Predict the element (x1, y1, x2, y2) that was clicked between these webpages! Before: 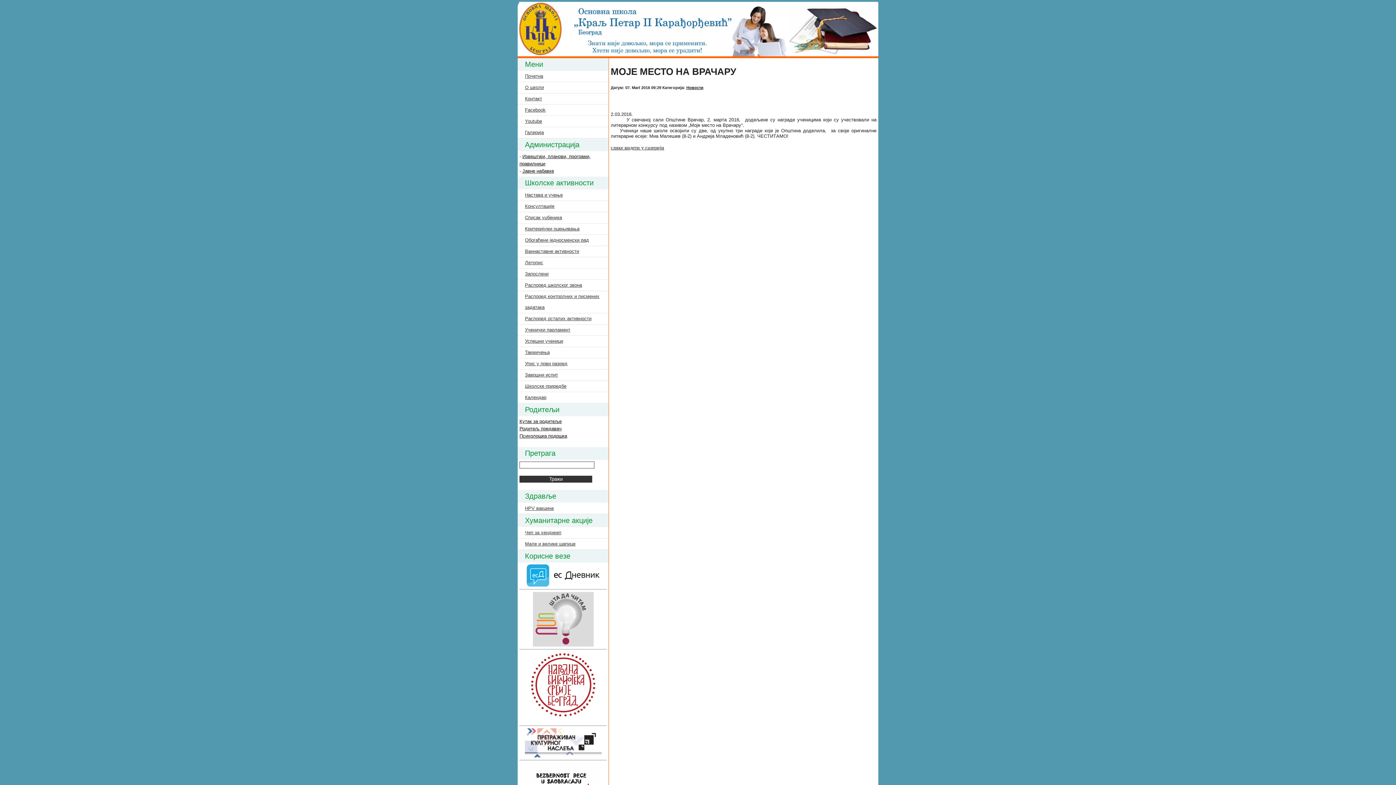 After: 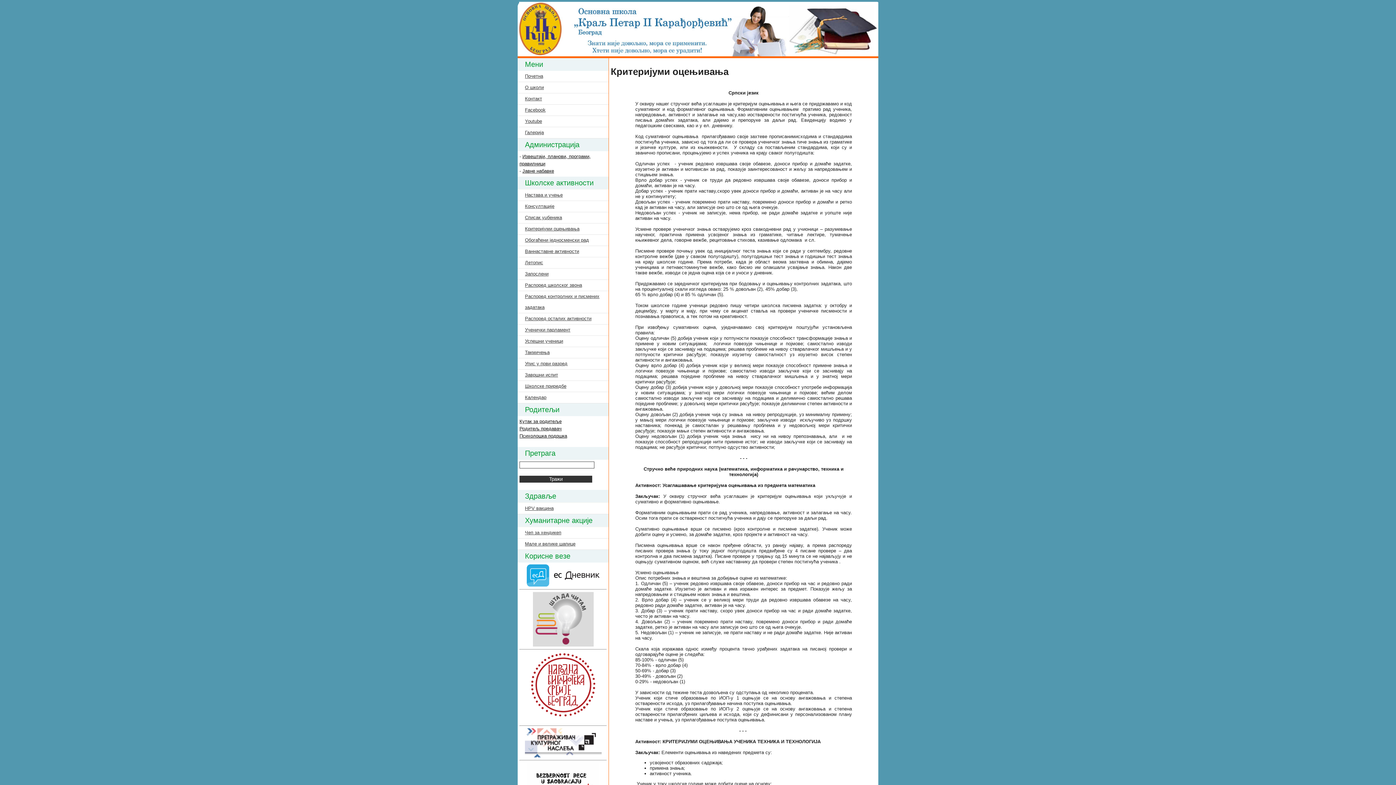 Action: label: Критеријуми оцењивања bbox: (517, 223, 608, 234)